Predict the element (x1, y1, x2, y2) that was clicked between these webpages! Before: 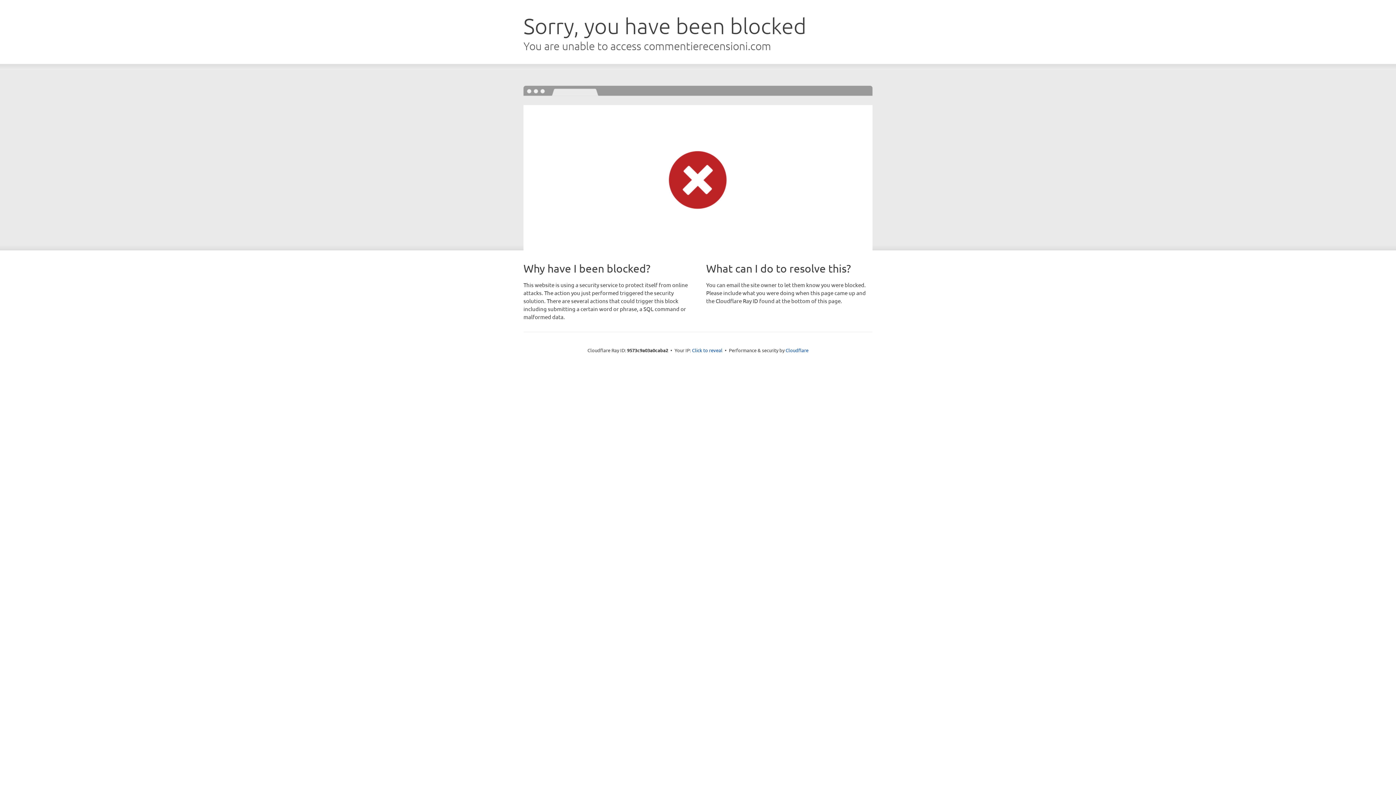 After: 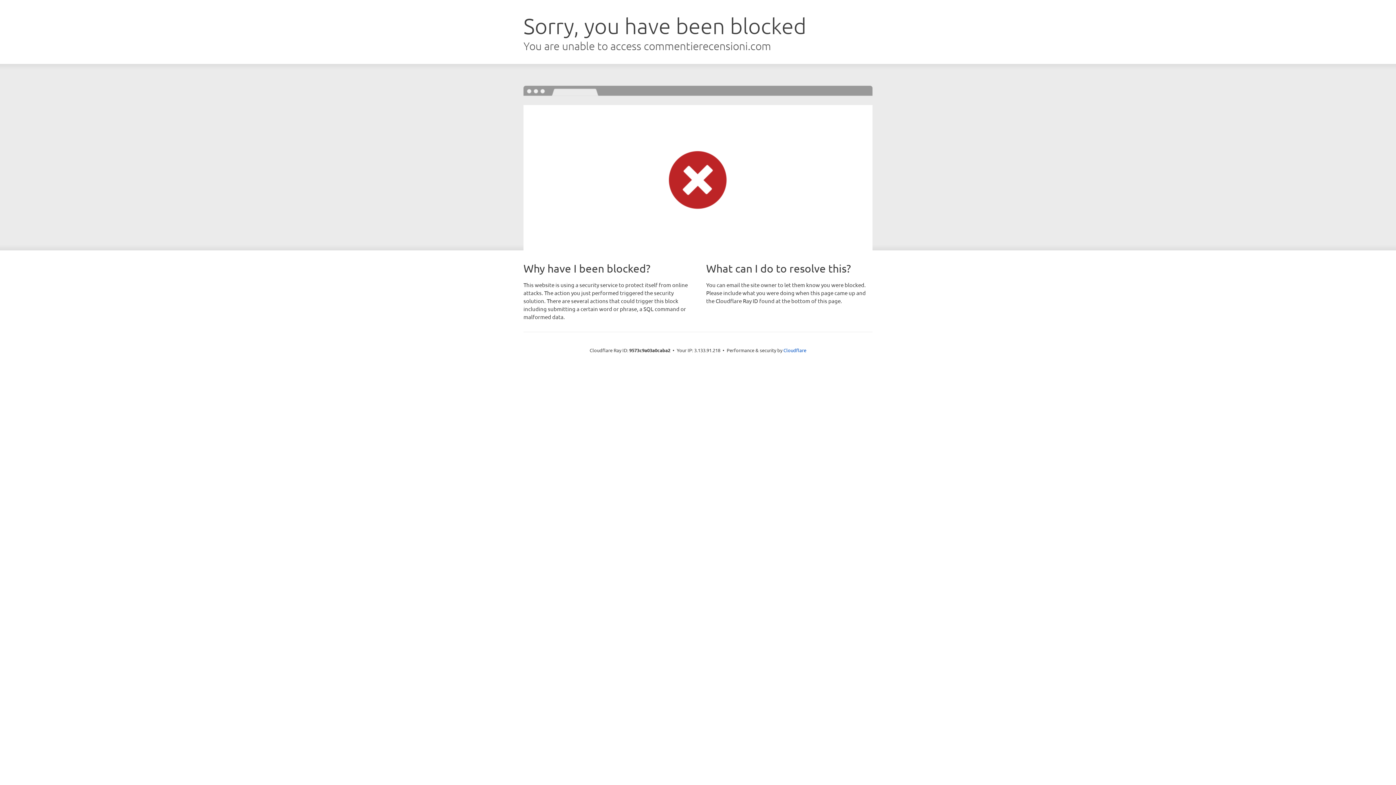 Action: label: Click to reveal bbox: (692, 346, 722, 353)